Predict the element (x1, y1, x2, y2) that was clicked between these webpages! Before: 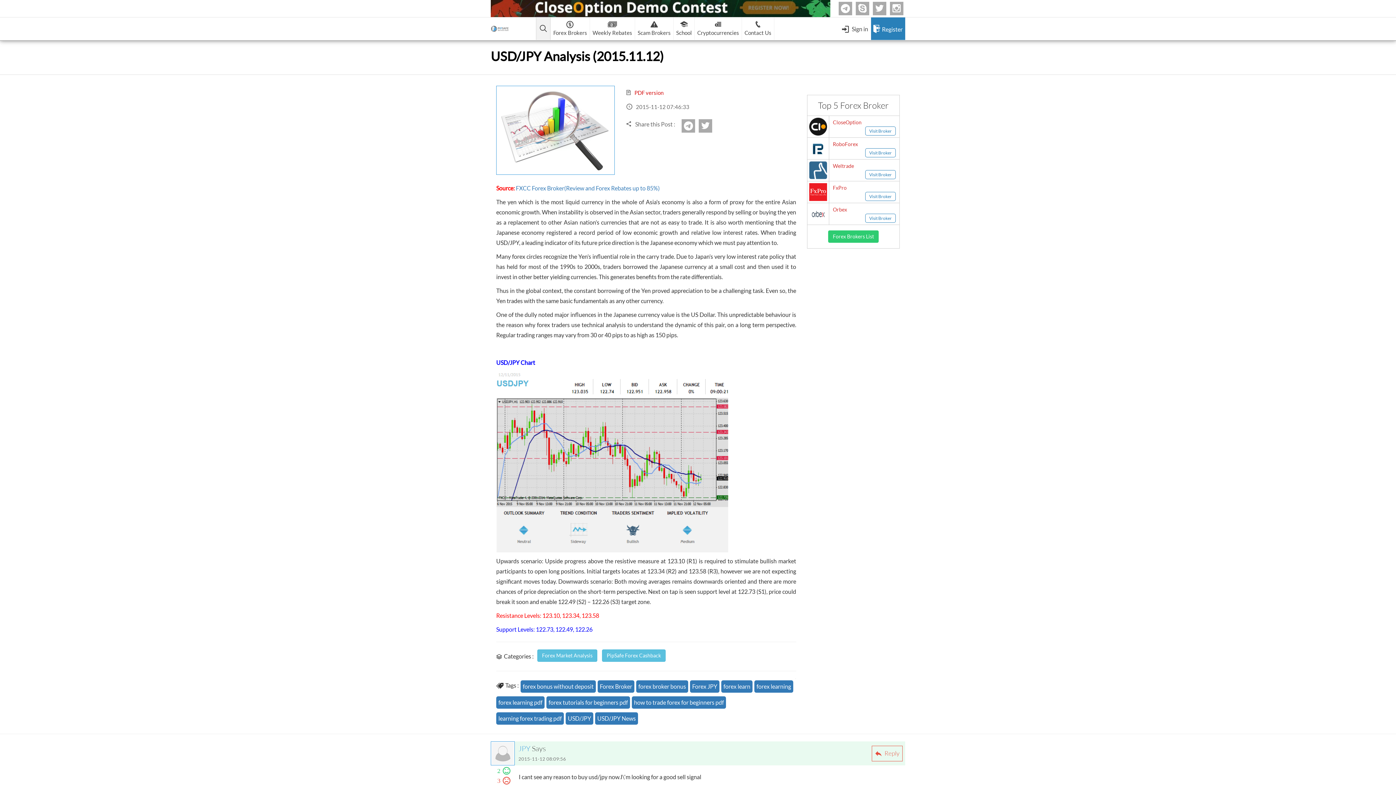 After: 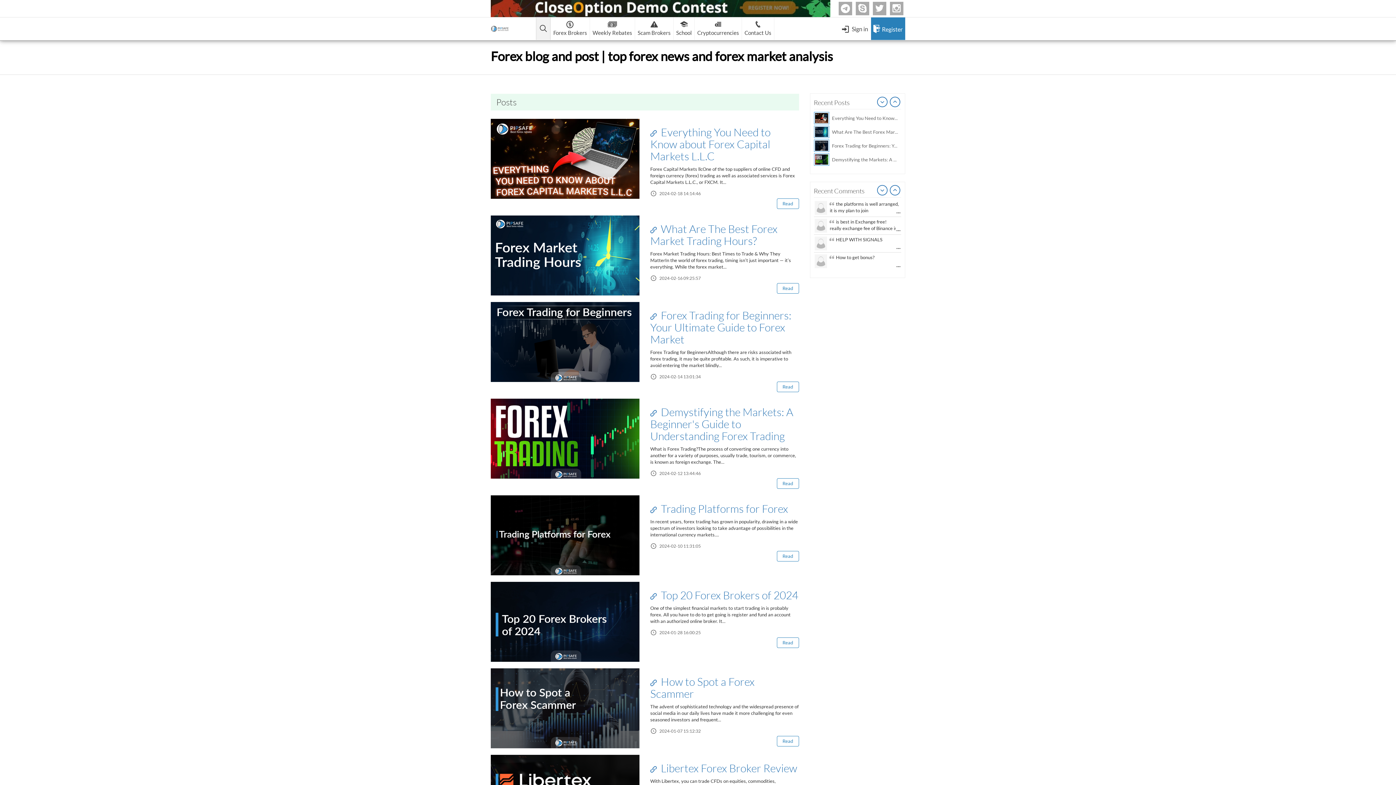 Action: bbox: (537, 649, 597, 662) label: Forex Market Analysis